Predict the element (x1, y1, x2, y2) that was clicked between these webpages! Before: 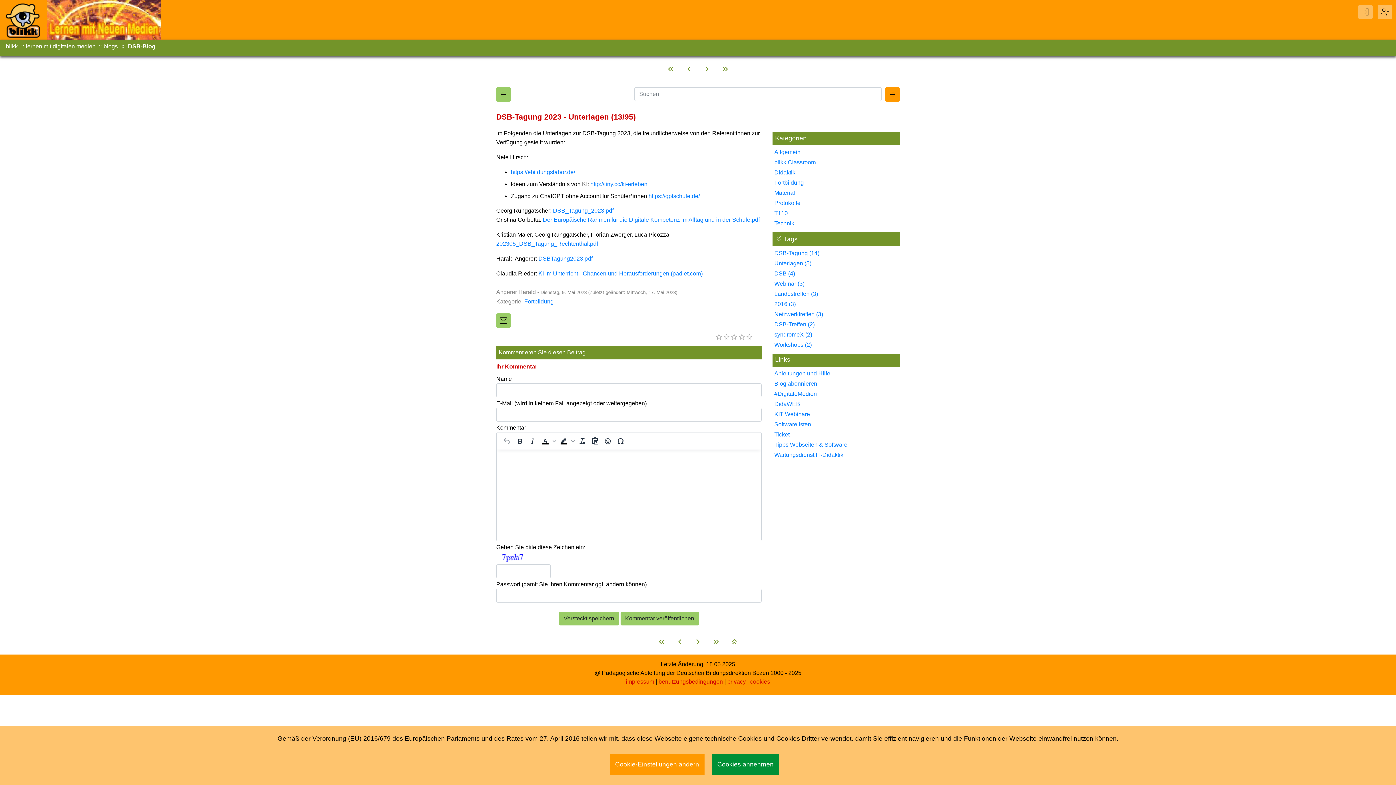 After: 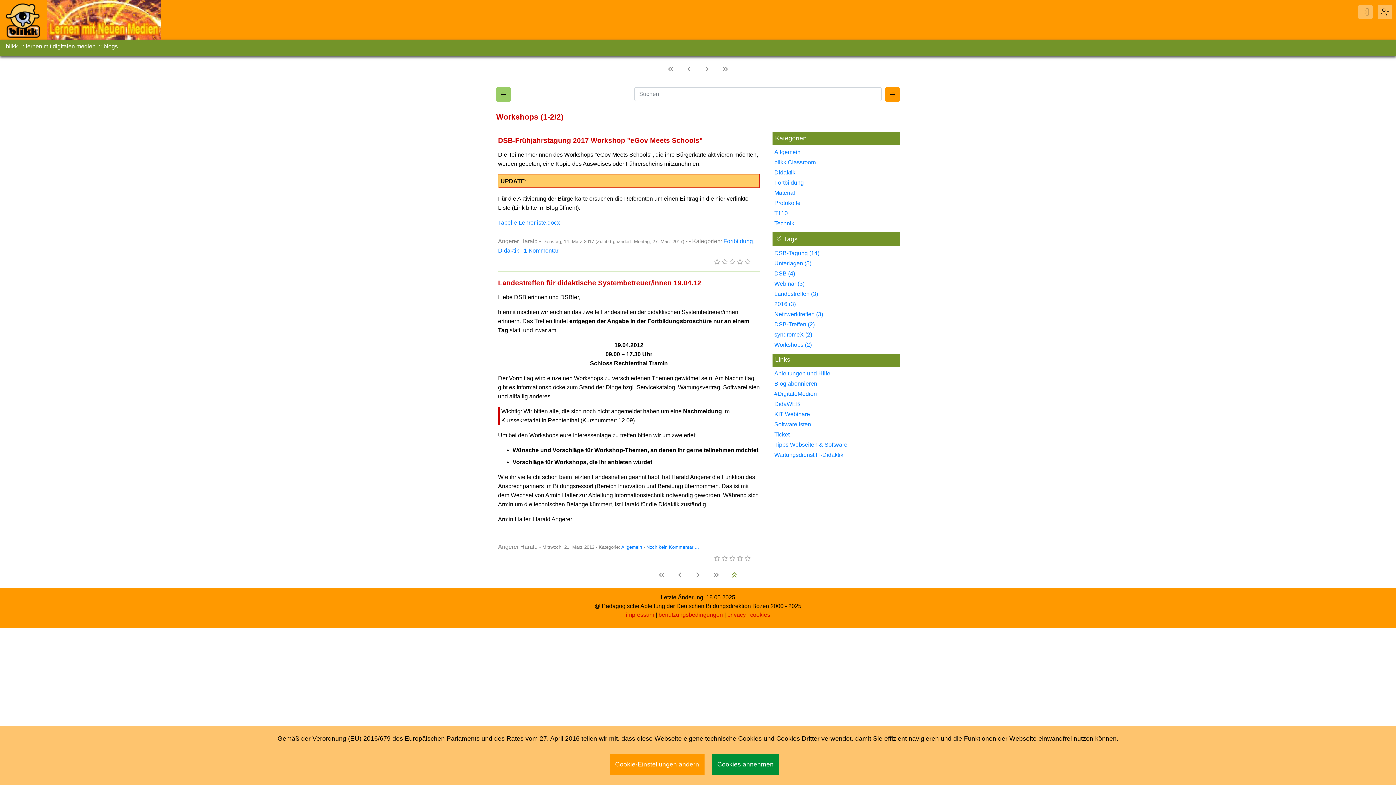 Action: label: Workshops (2) bbox: (772, 339, 900, 350)